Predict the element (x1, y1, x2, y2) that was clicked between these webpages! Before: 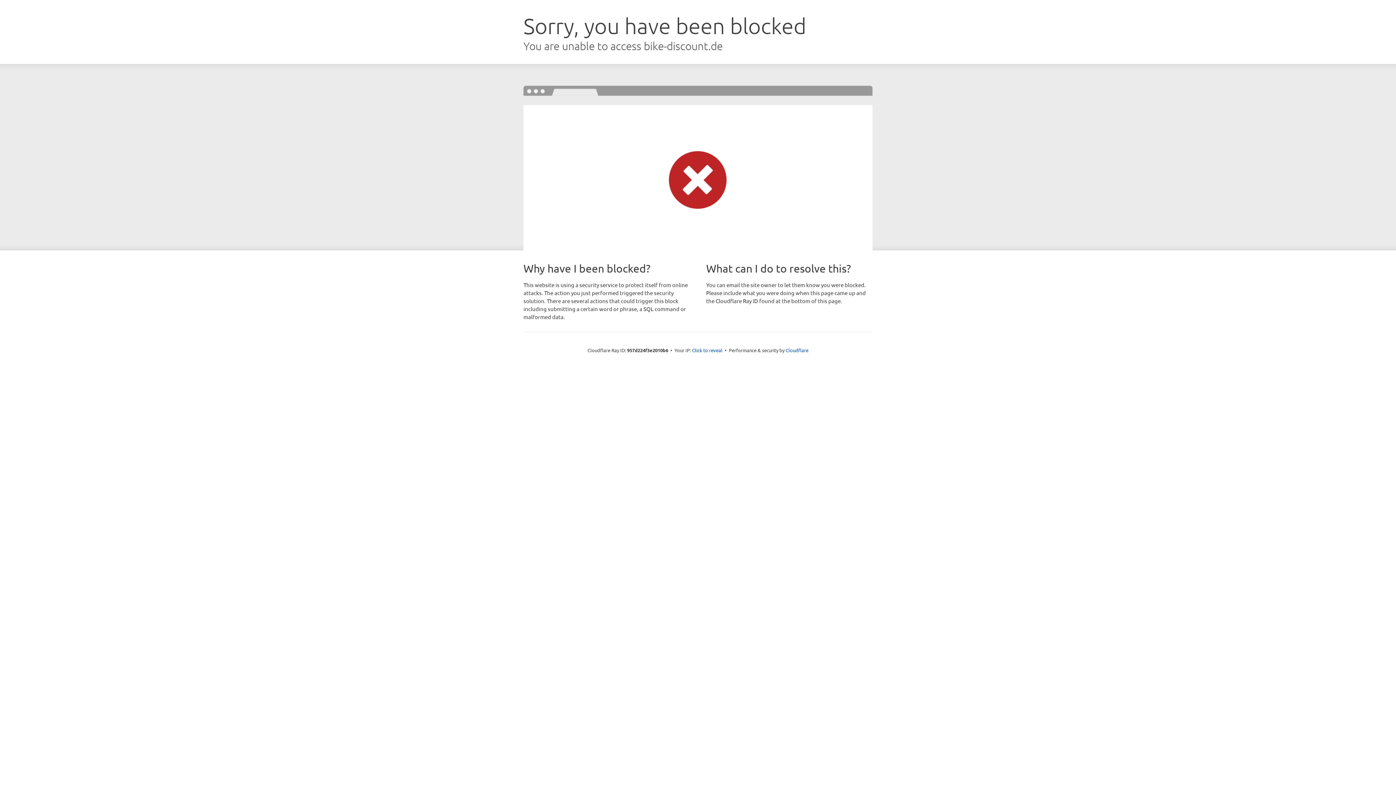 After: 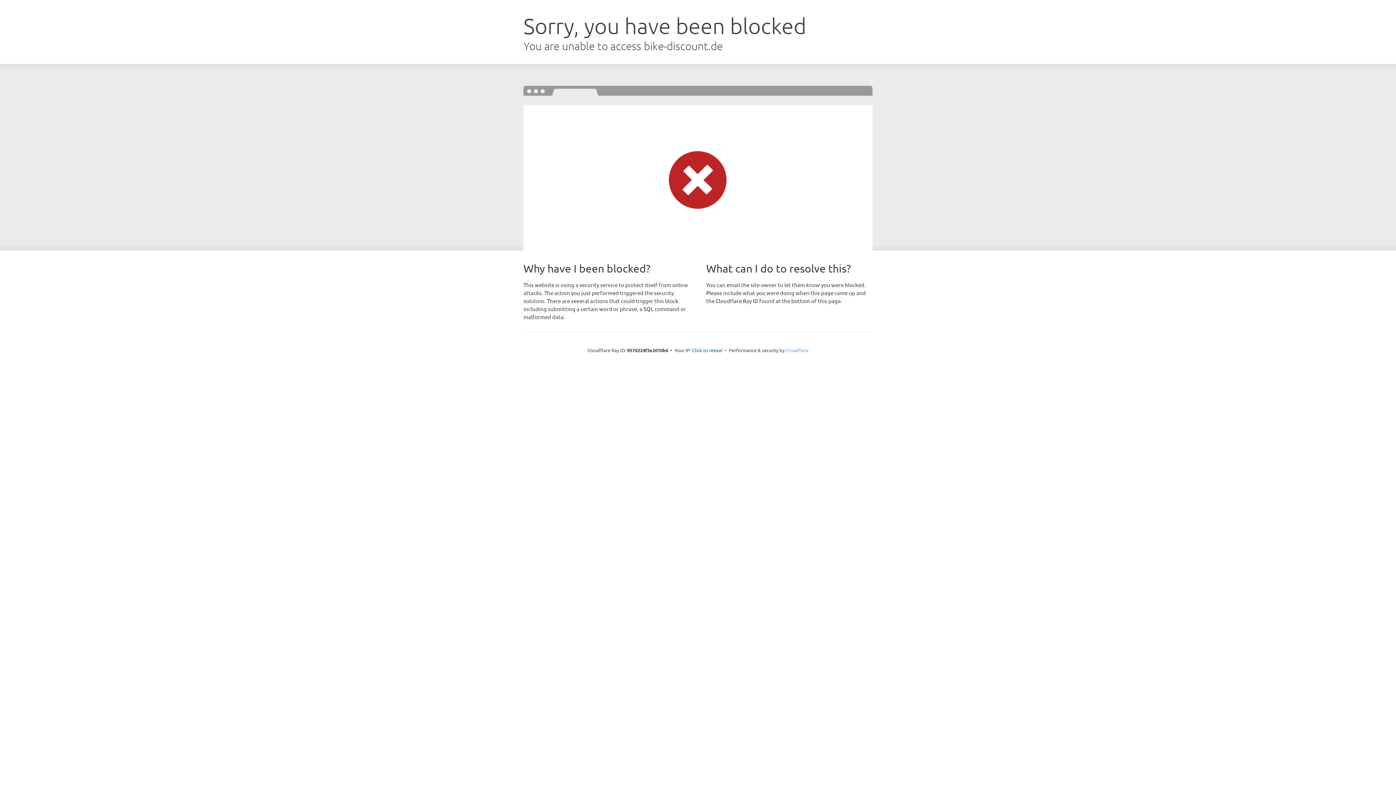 Action: bbox: (785, 347, 808, 353) label: Cloudflare